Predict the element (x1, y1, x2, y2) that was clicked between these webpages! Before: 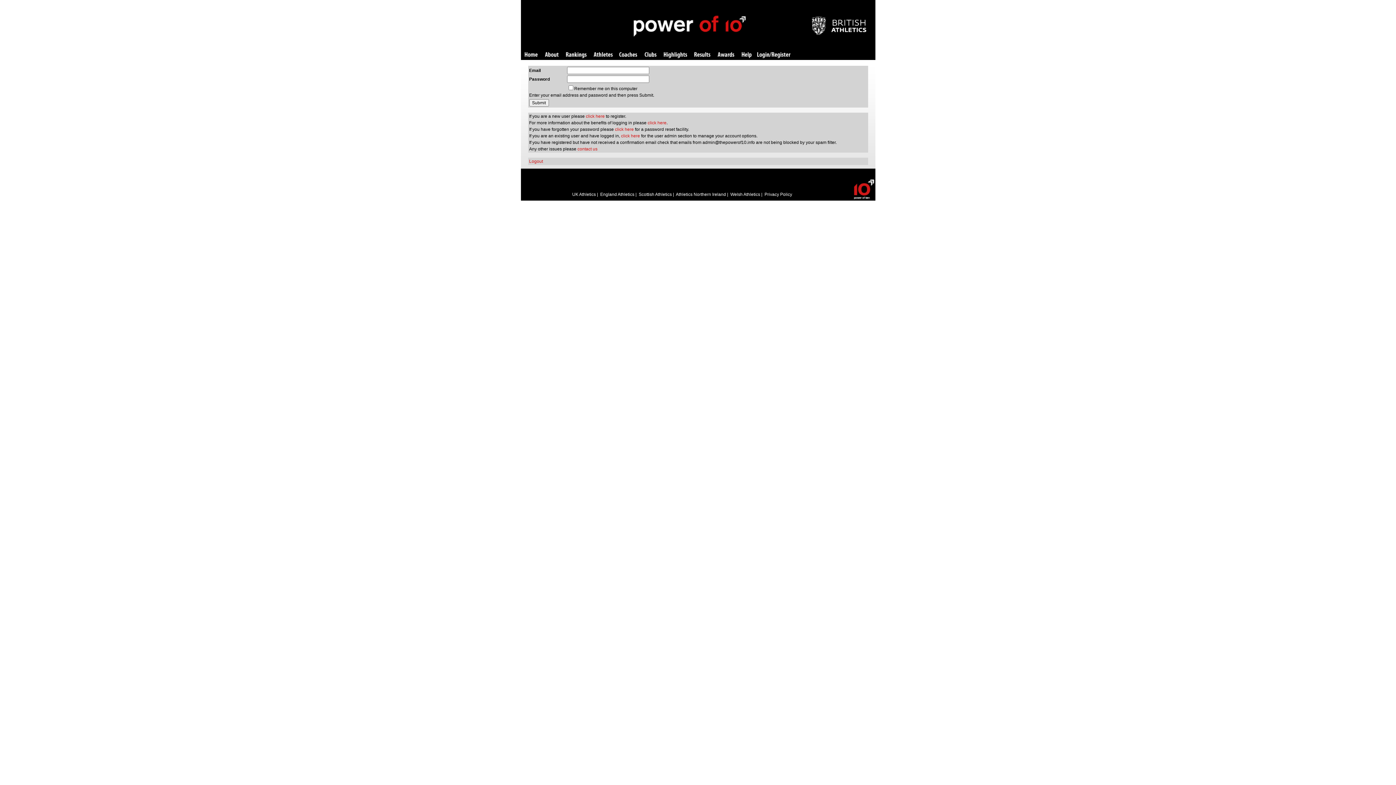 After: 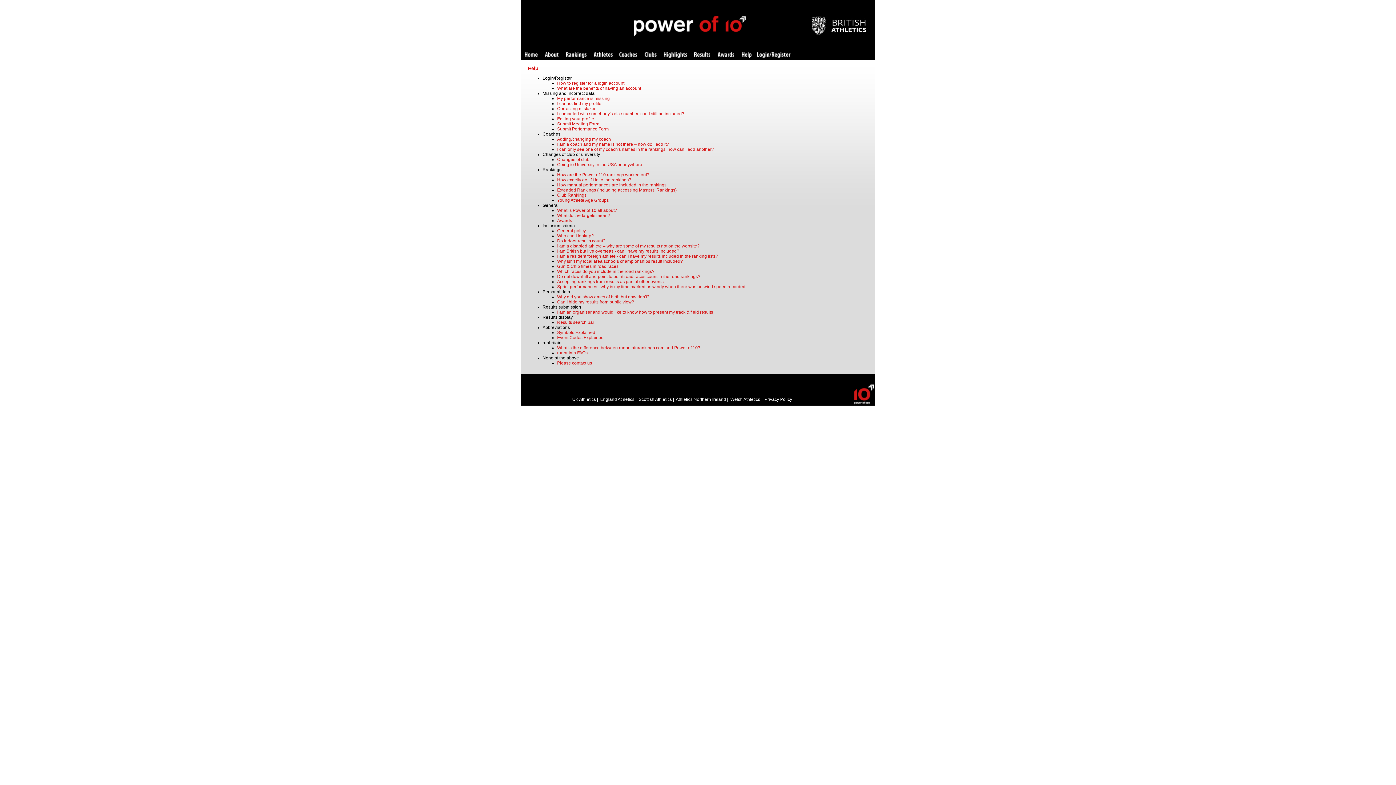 Action: bbox: (741, 52, 751, 58) label: Help